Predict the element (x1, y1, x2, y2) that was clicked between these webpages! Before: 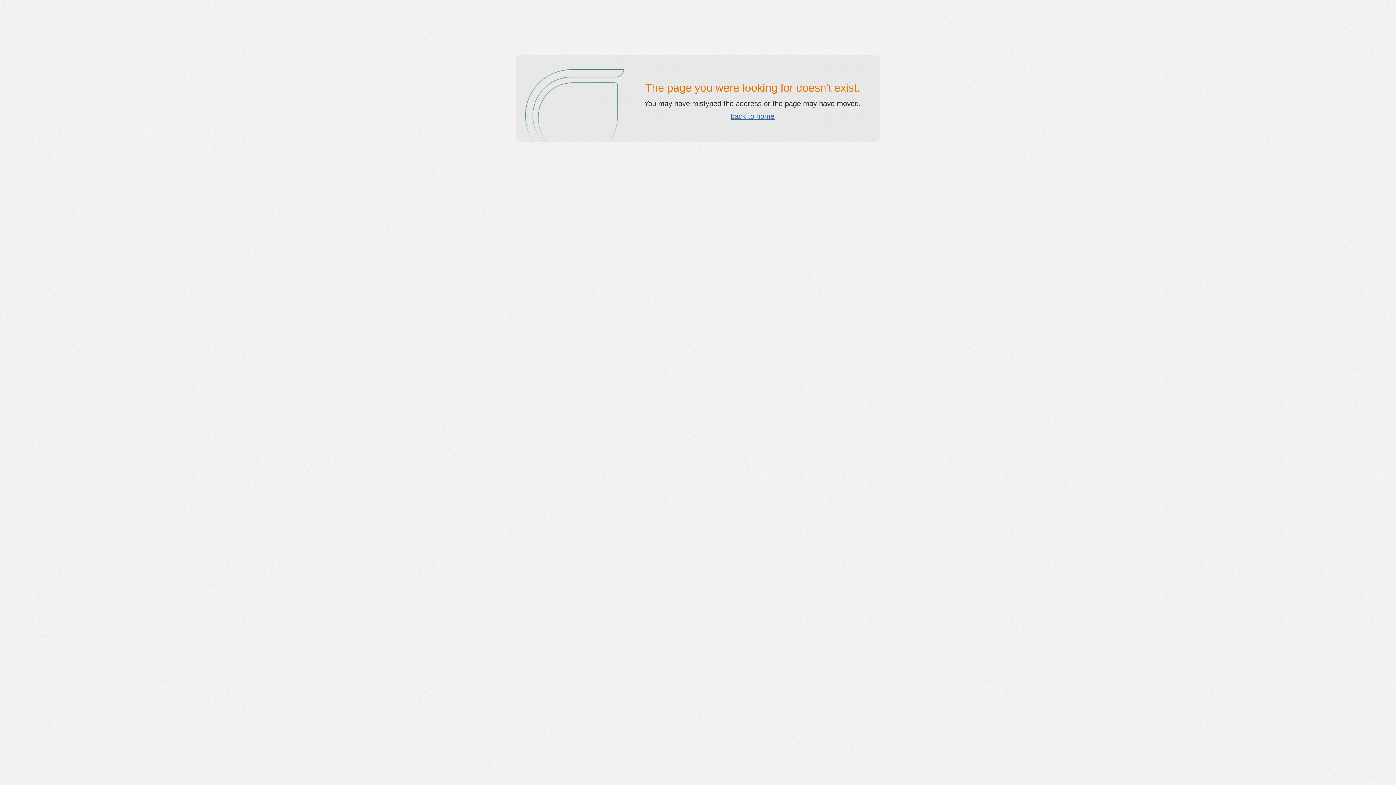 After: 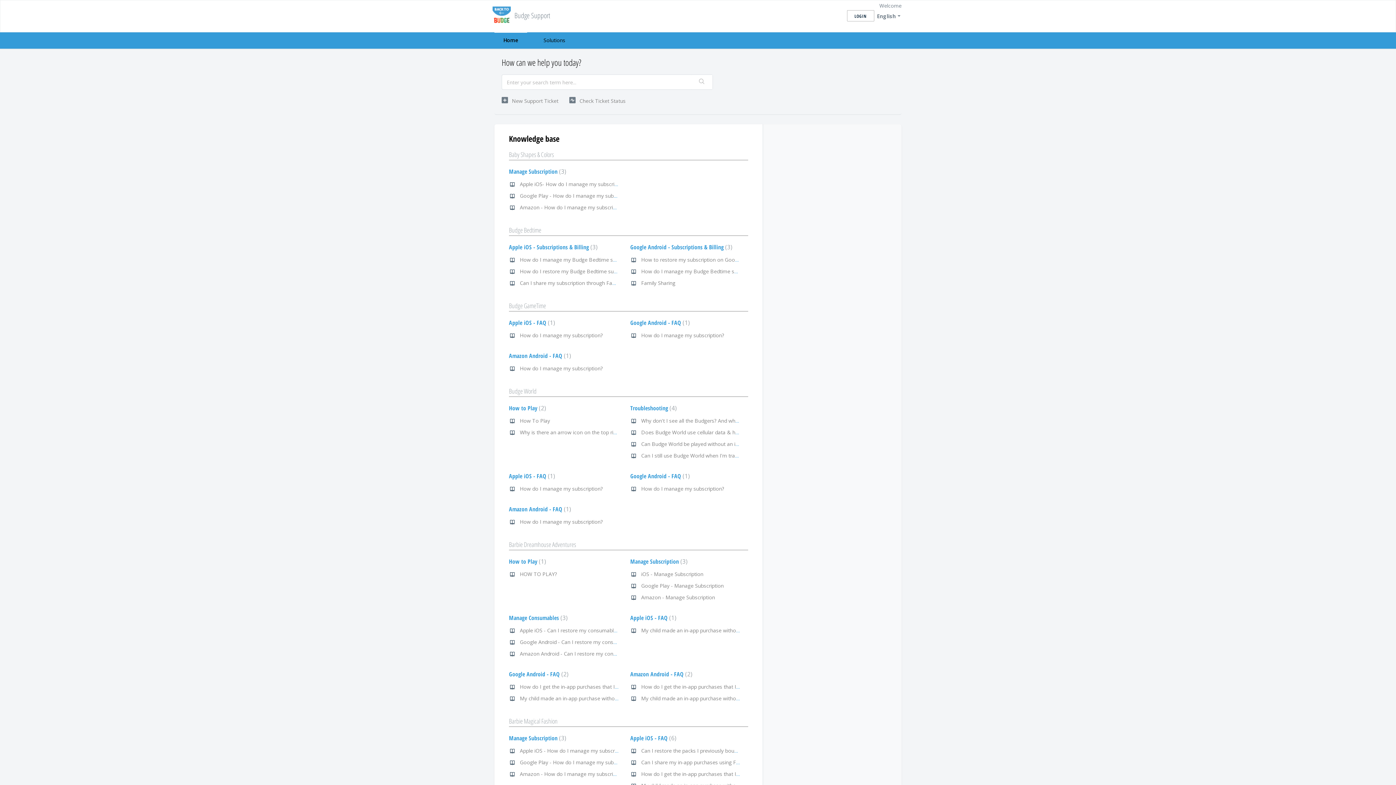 Action: label: back to home bbox: (730, 112, 774, 120)